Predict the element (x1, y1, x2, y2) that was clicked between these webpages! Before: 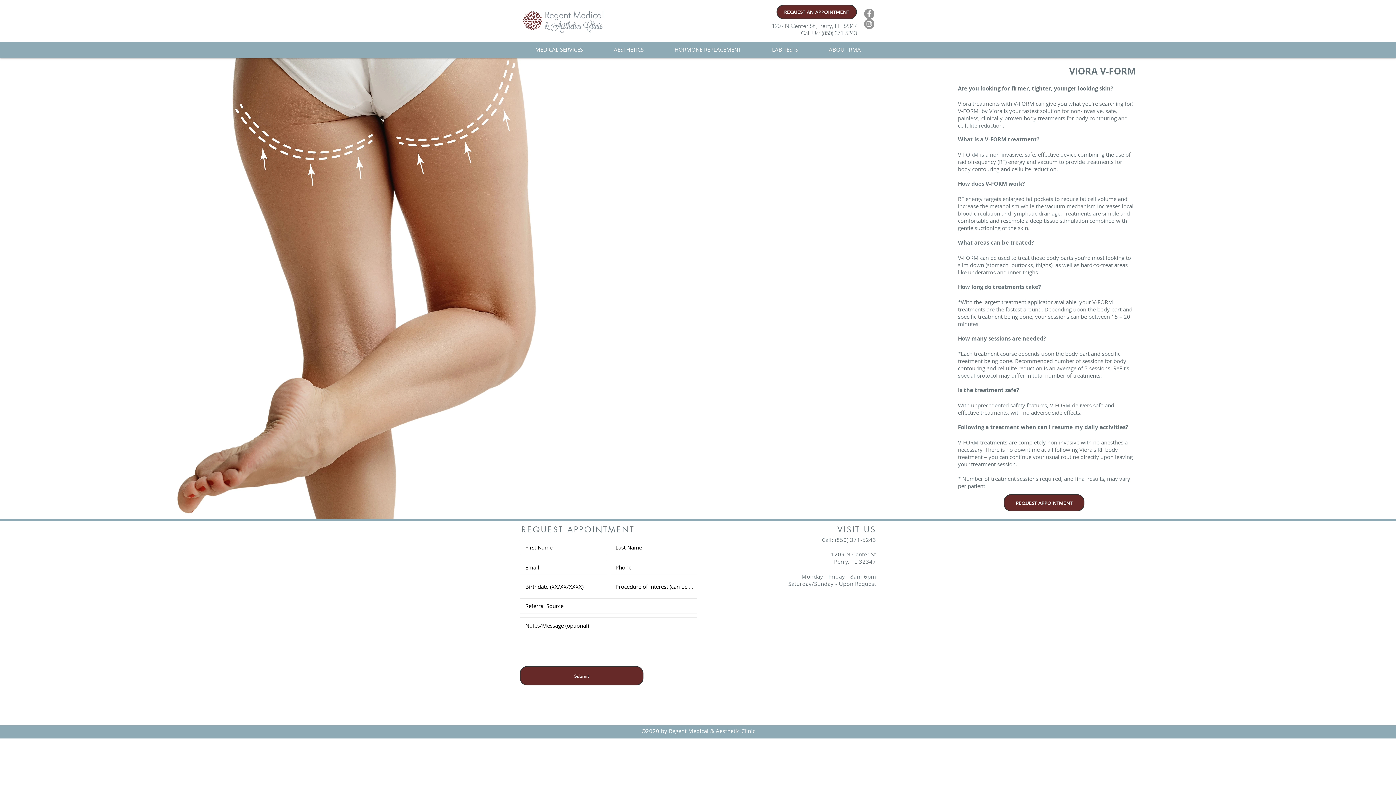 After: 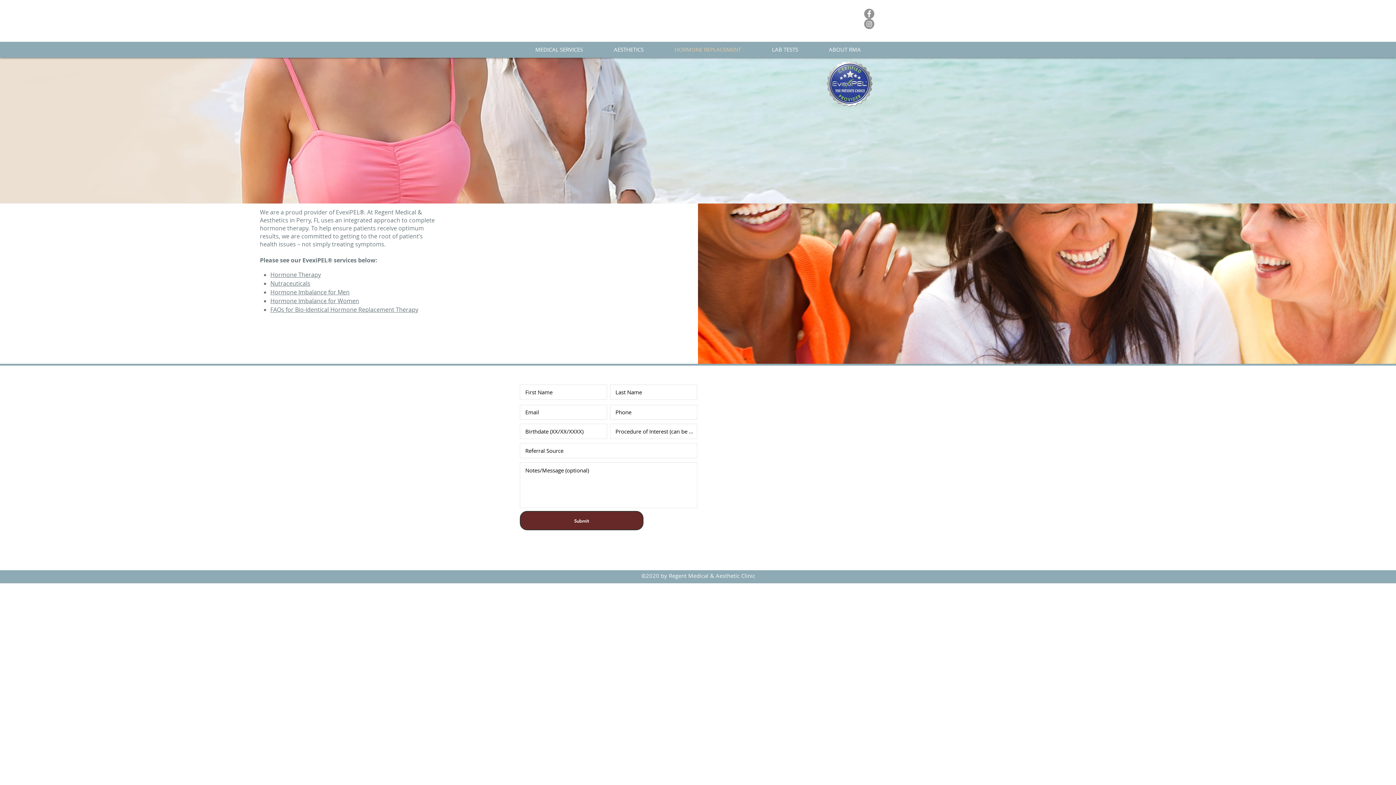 Action: label: HORMONE REPLACEMENT bbox: (659, 41, 756, 57)